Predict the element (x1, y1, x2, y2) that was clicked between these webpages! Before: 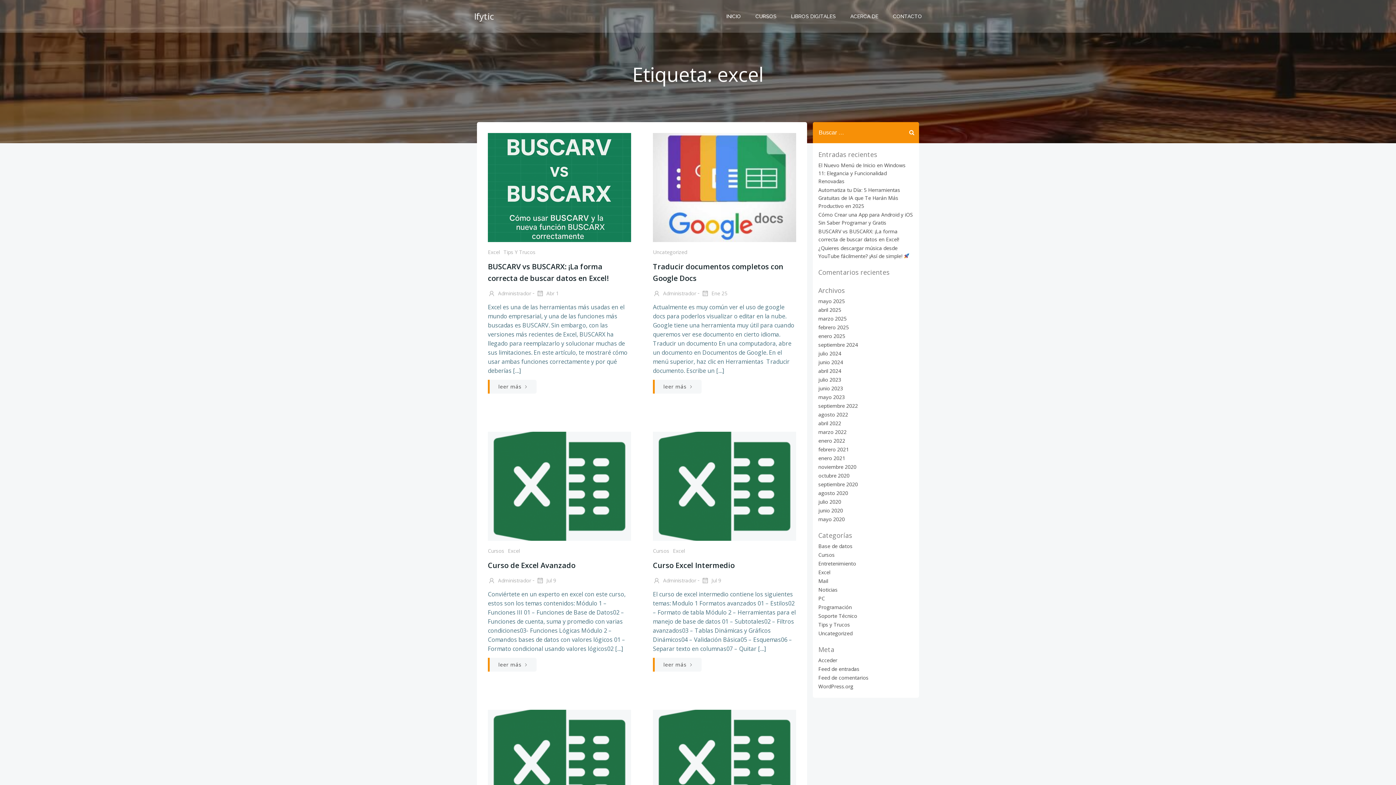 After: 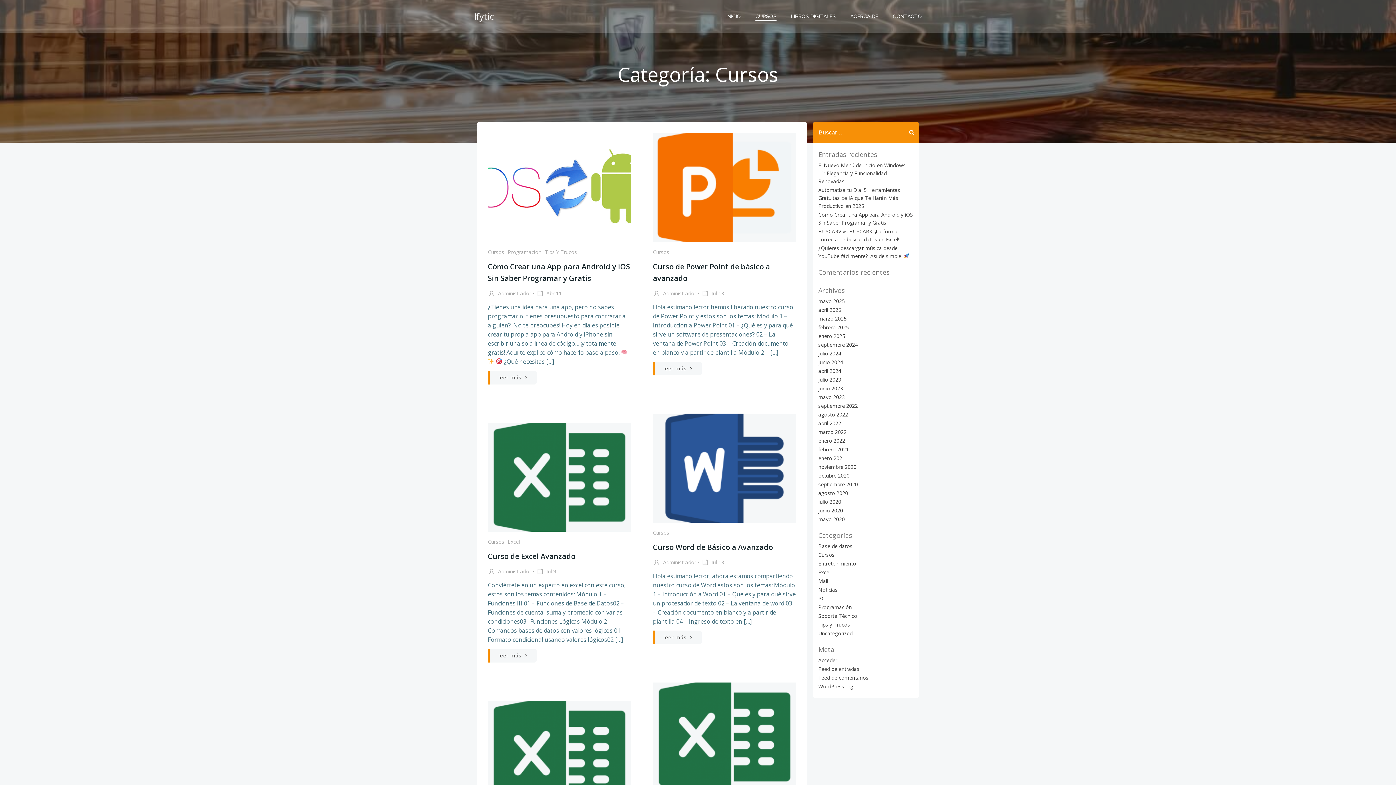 Action: bbox: (488, 547, 504, 554) label: Cursos